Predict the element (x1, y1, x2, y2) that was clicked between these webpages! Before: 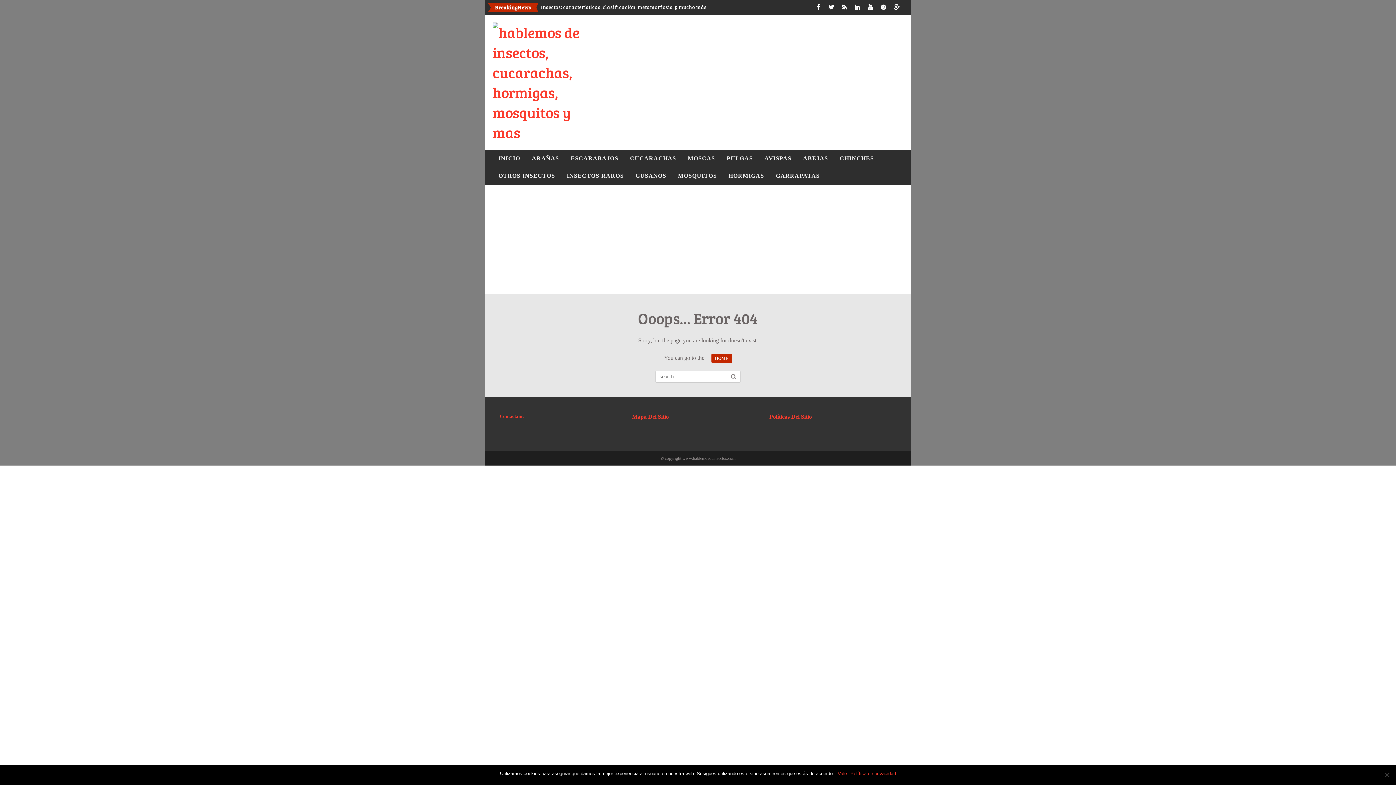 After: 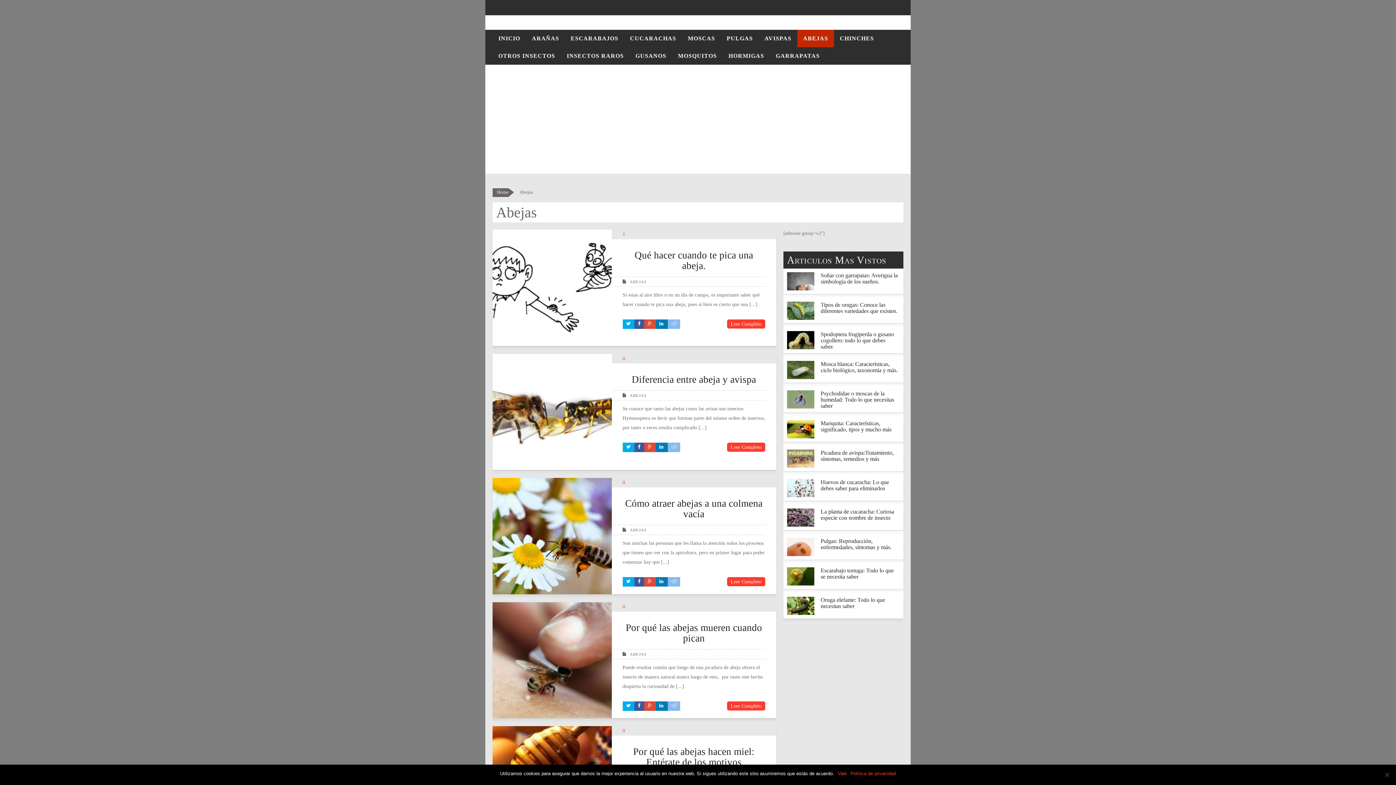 Action: label: ABEJAS bbox: (797, 149, 834, 167)